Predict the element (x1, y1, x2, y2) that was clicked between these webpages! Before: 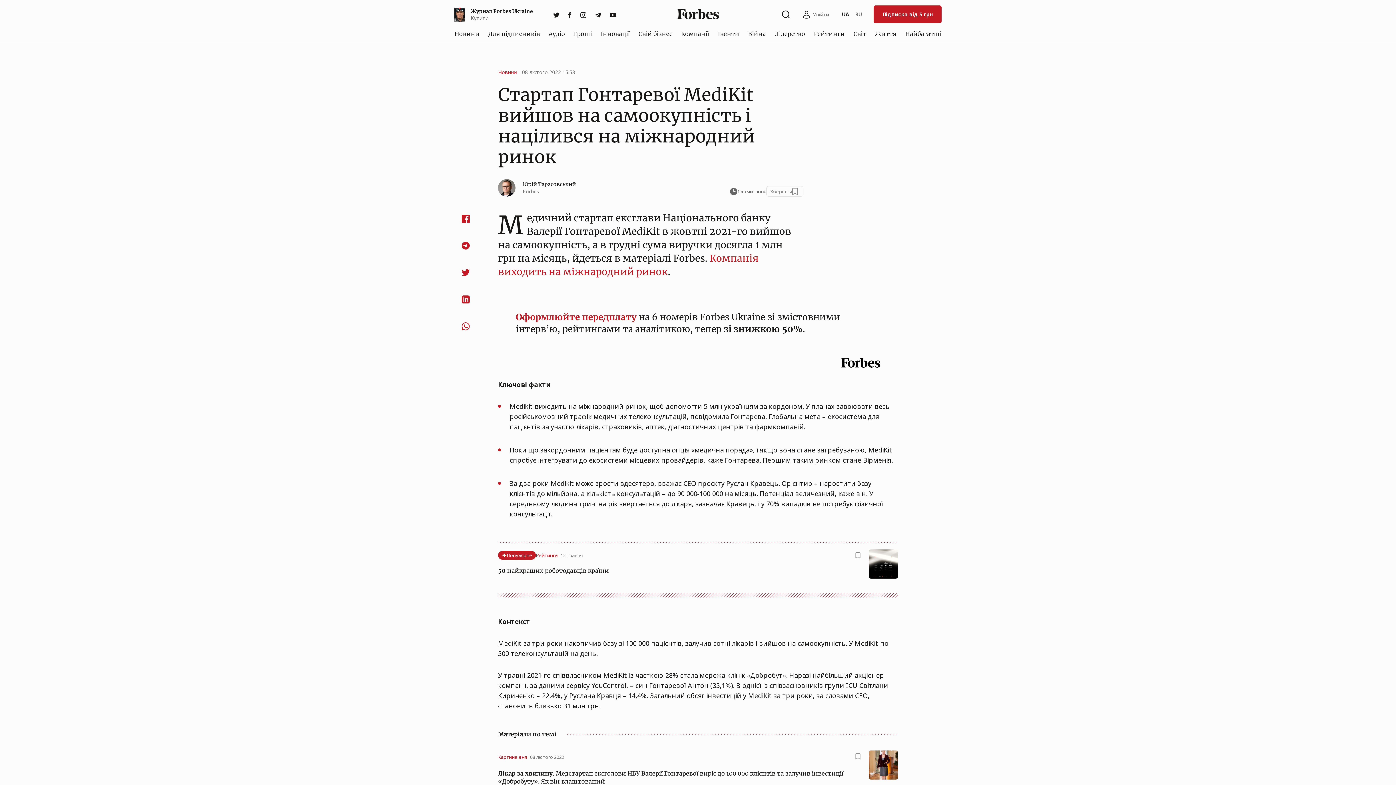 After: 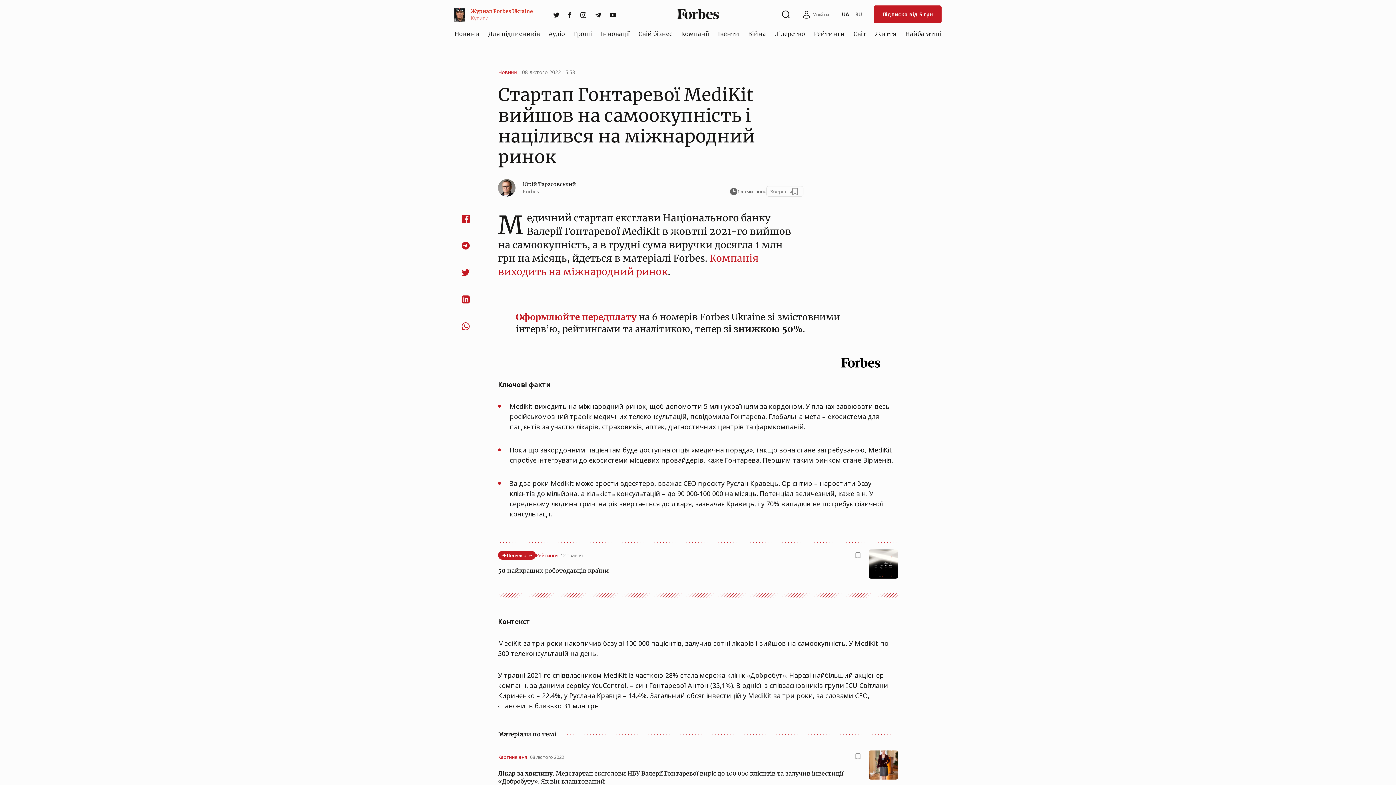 Action: bbox: (451, 4, 536, 24) label: Журнал Forbes Ukraine
Купити